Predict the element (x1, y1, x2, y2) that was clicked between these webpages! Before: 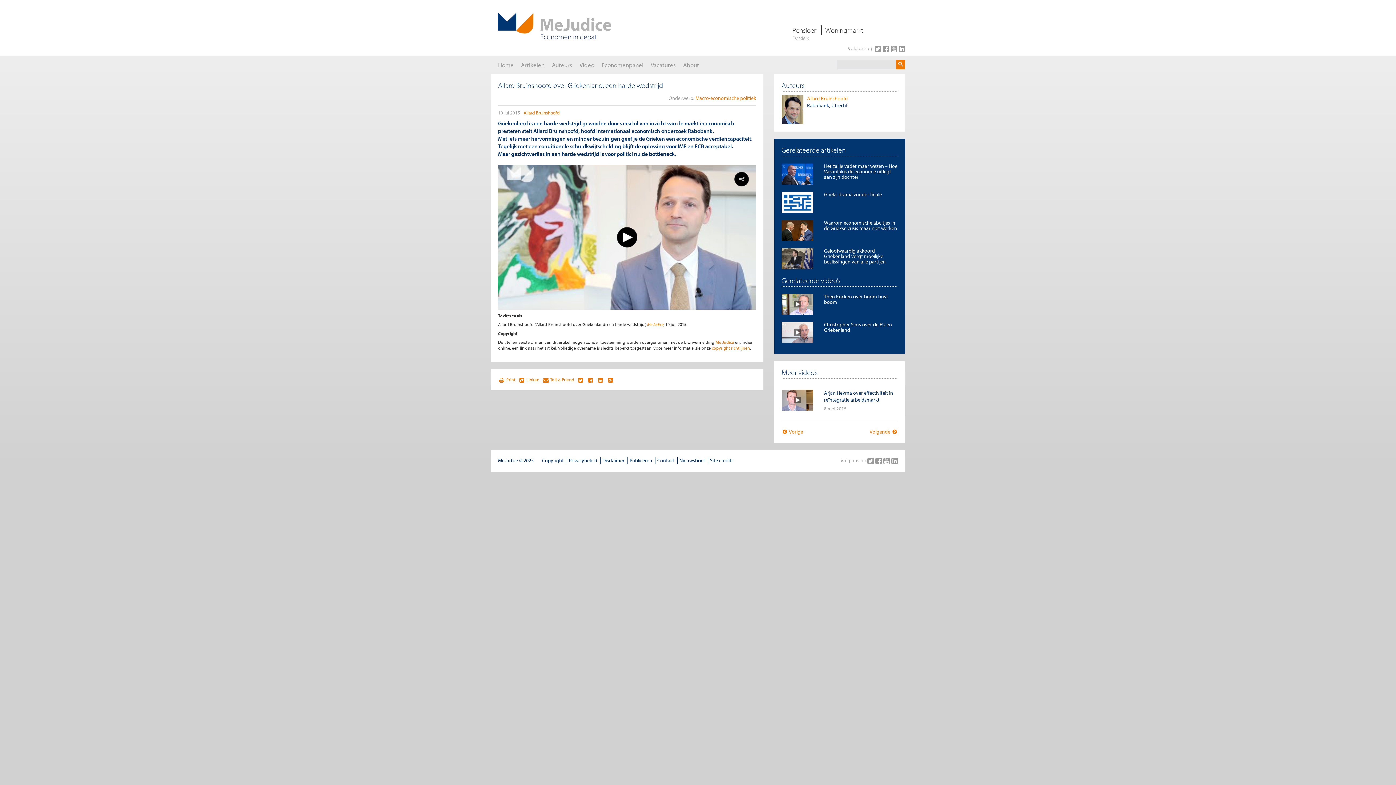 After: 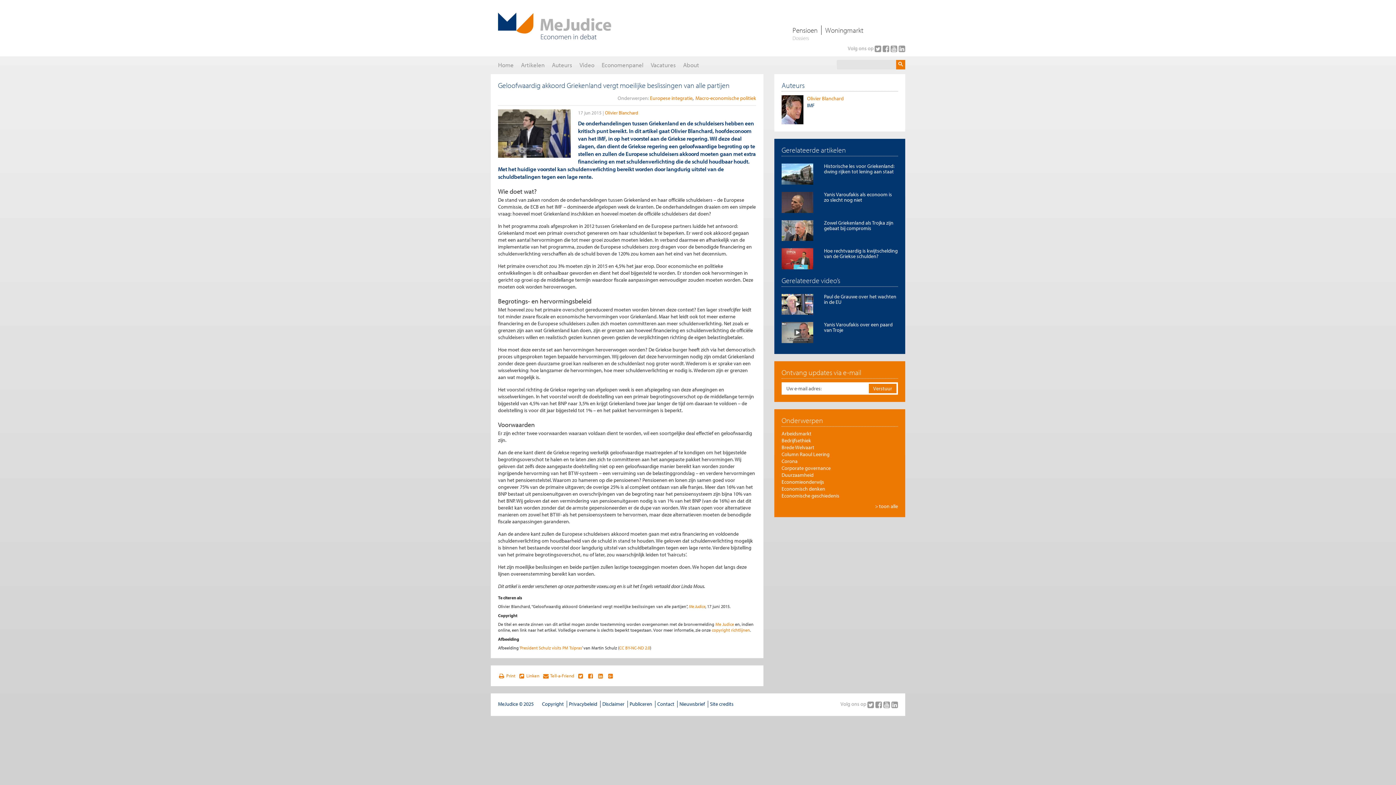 Action: bbox: (824, 247, 886, 265) label: Geloofwaardig akkoord Griekenland vergt moeilijke beslissingen van alle partijen